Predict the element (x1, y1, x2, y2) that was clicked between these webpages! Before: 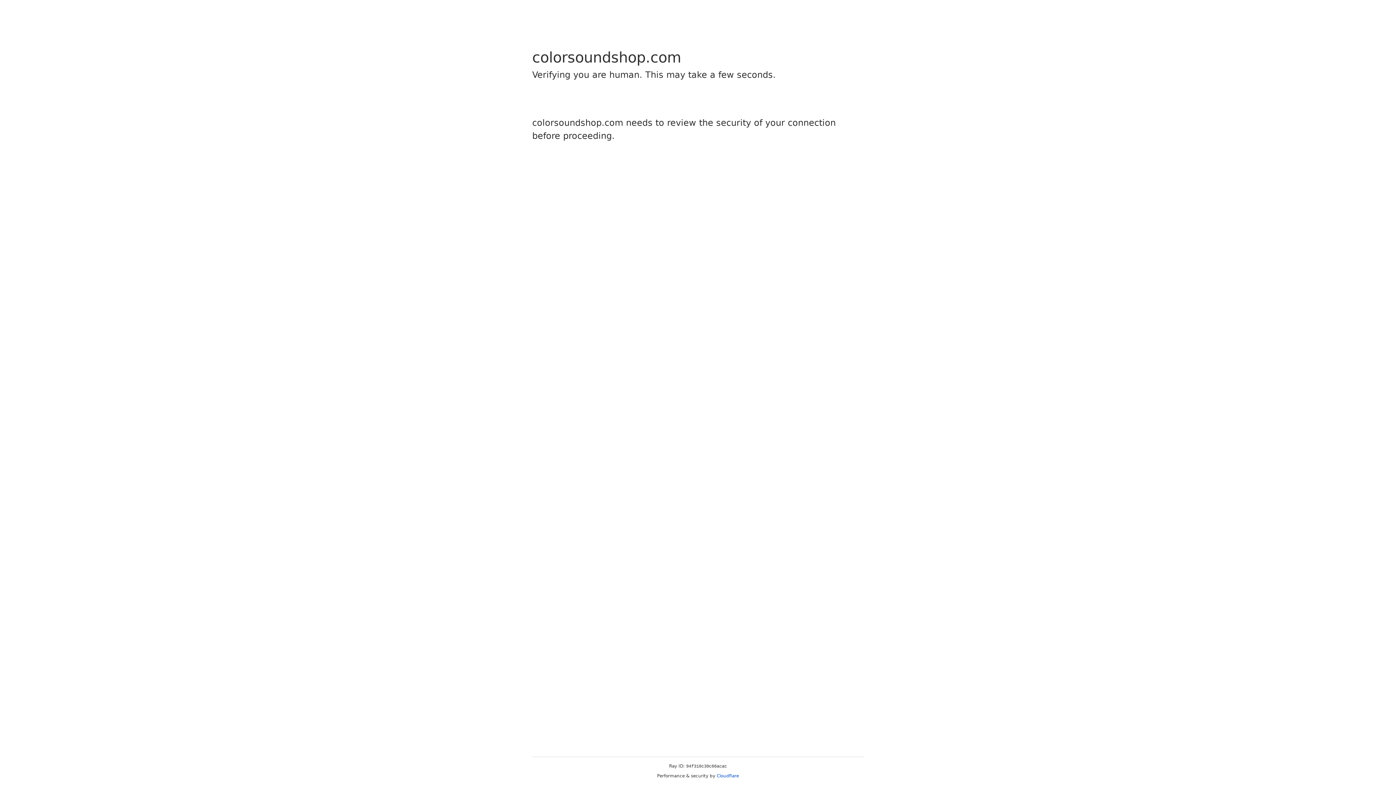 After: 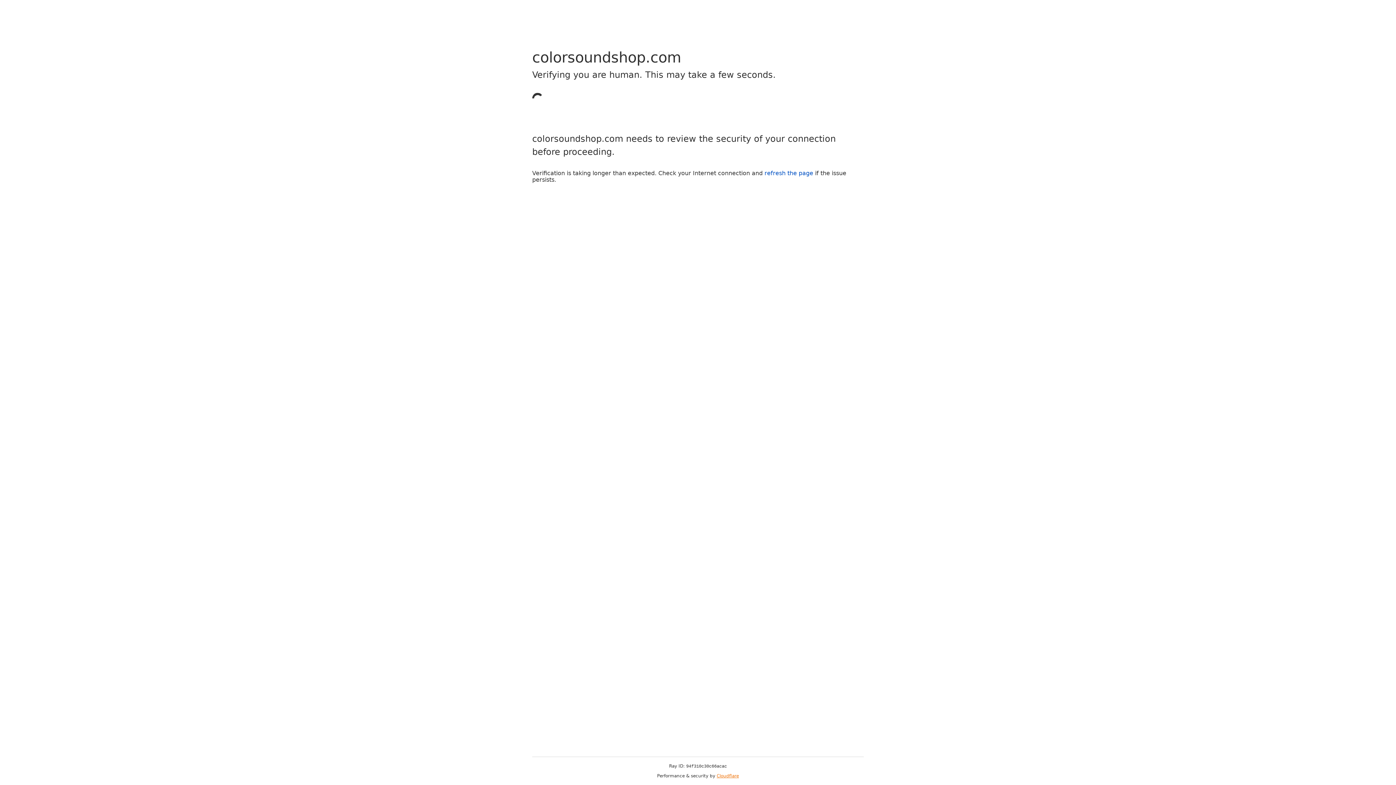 Action: label: Cloudflare bbox: (716, 773, 739, 778)